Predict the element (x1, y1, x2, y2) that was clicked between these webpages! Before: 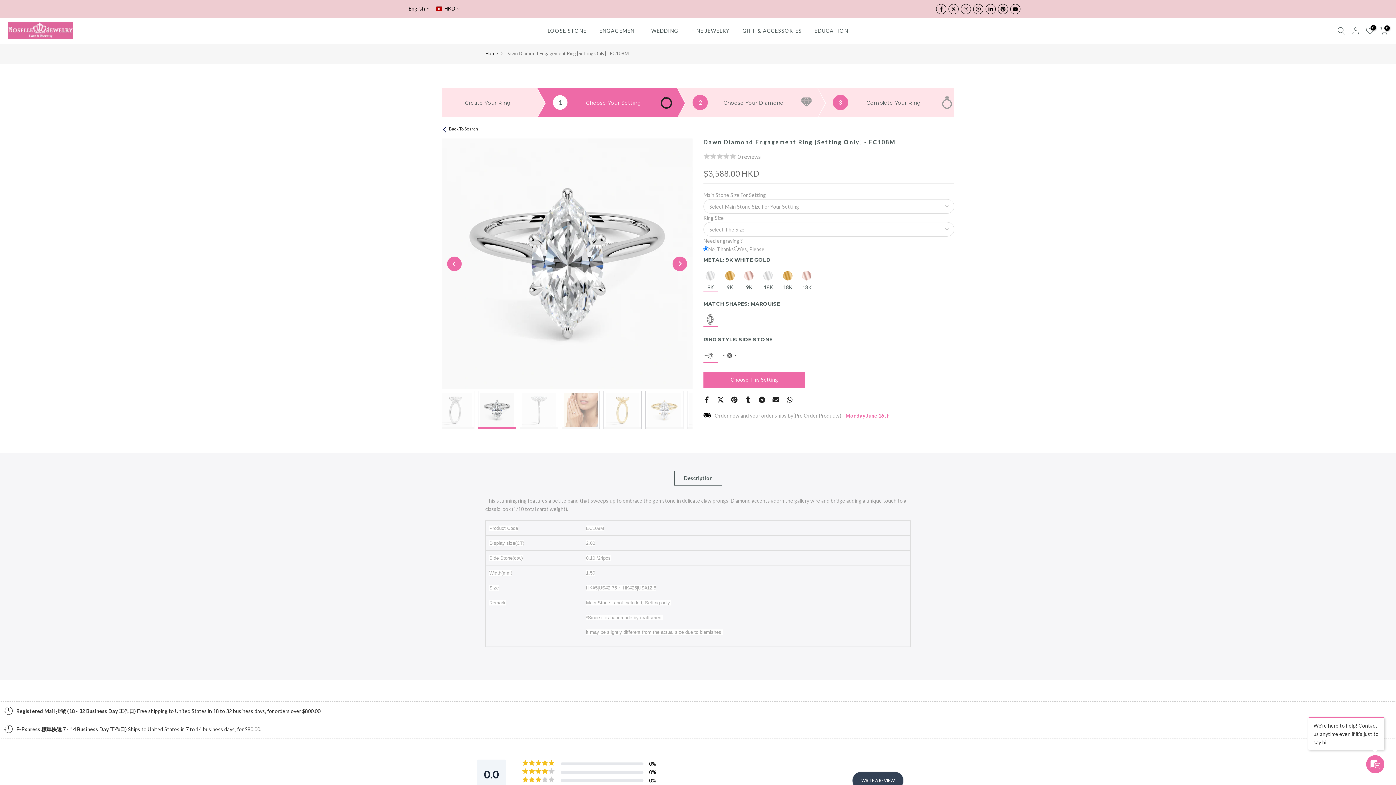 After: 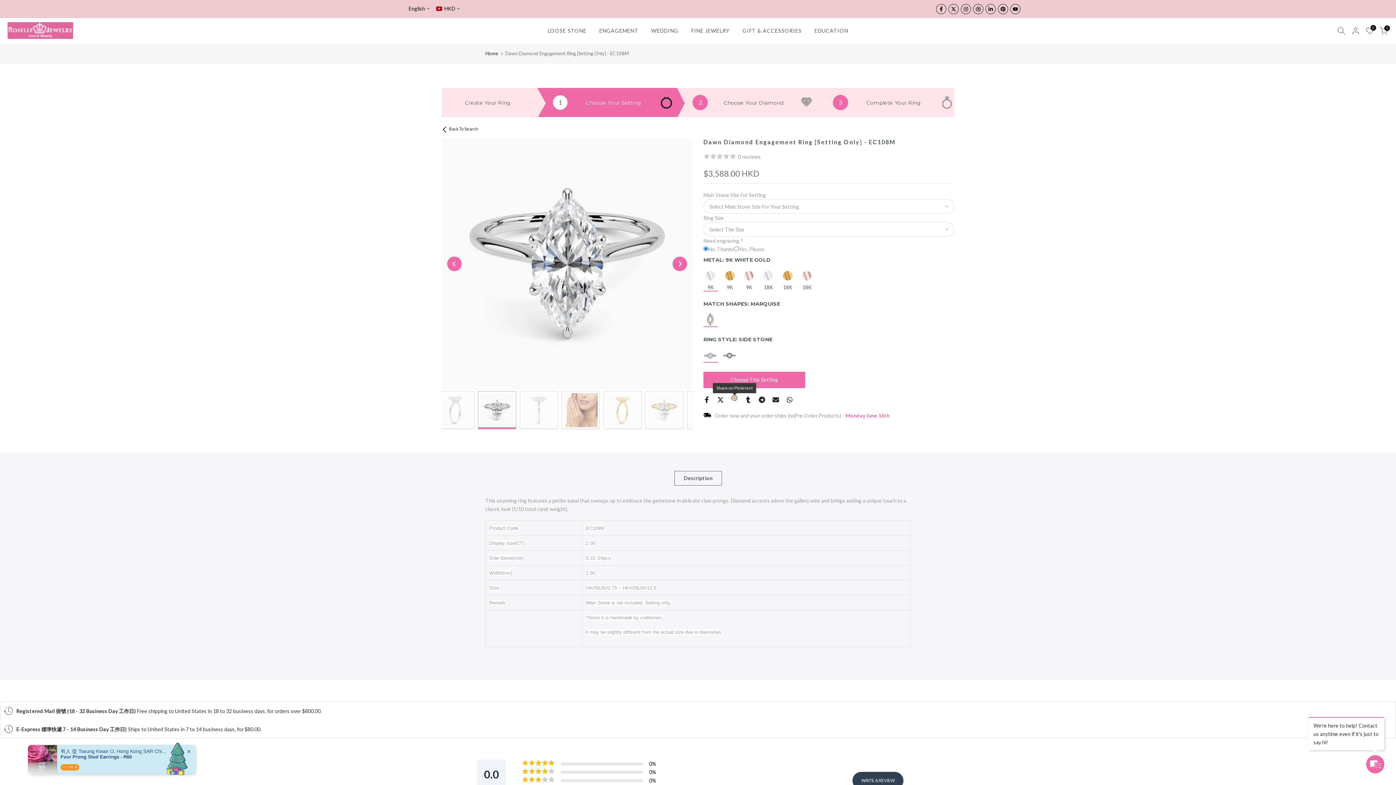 Action: bbox: (731, 395, 737, 404)